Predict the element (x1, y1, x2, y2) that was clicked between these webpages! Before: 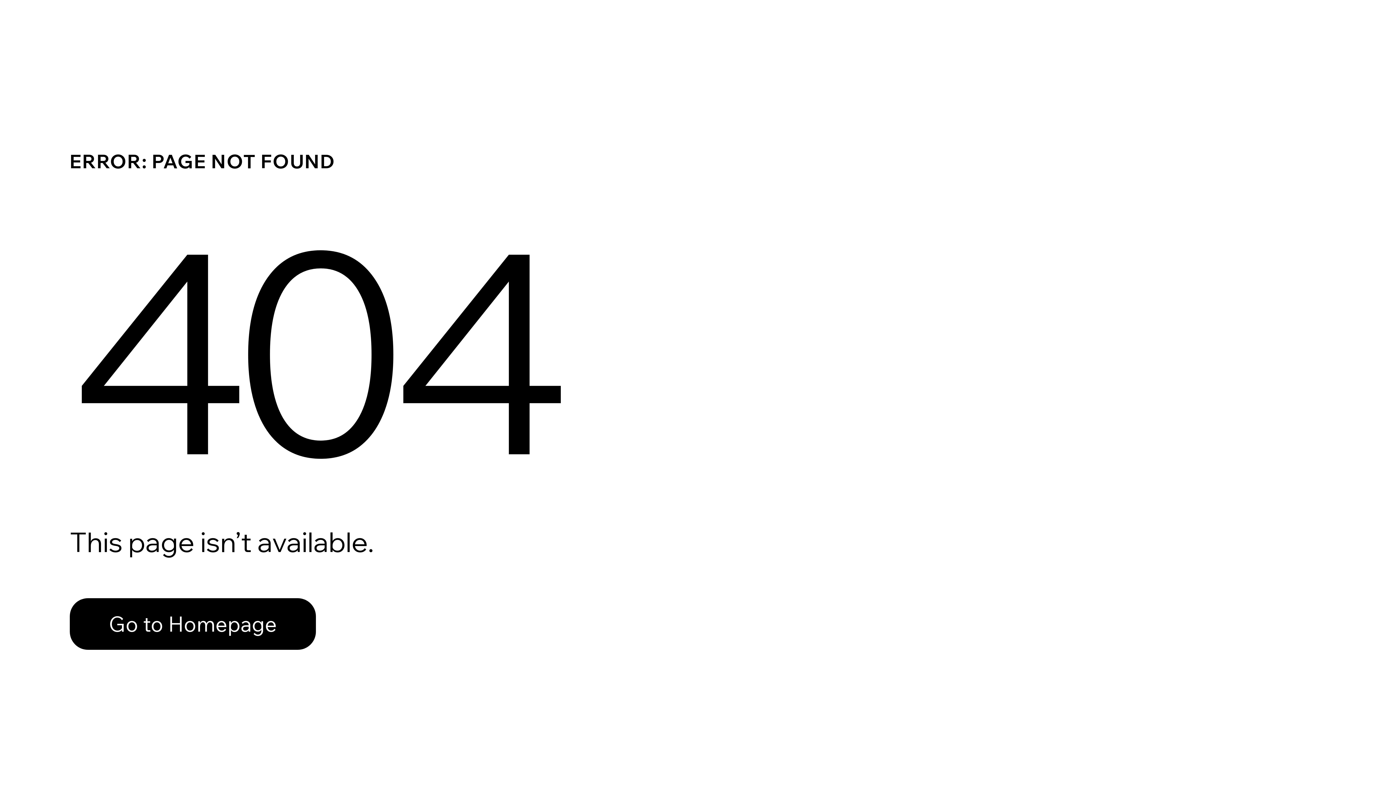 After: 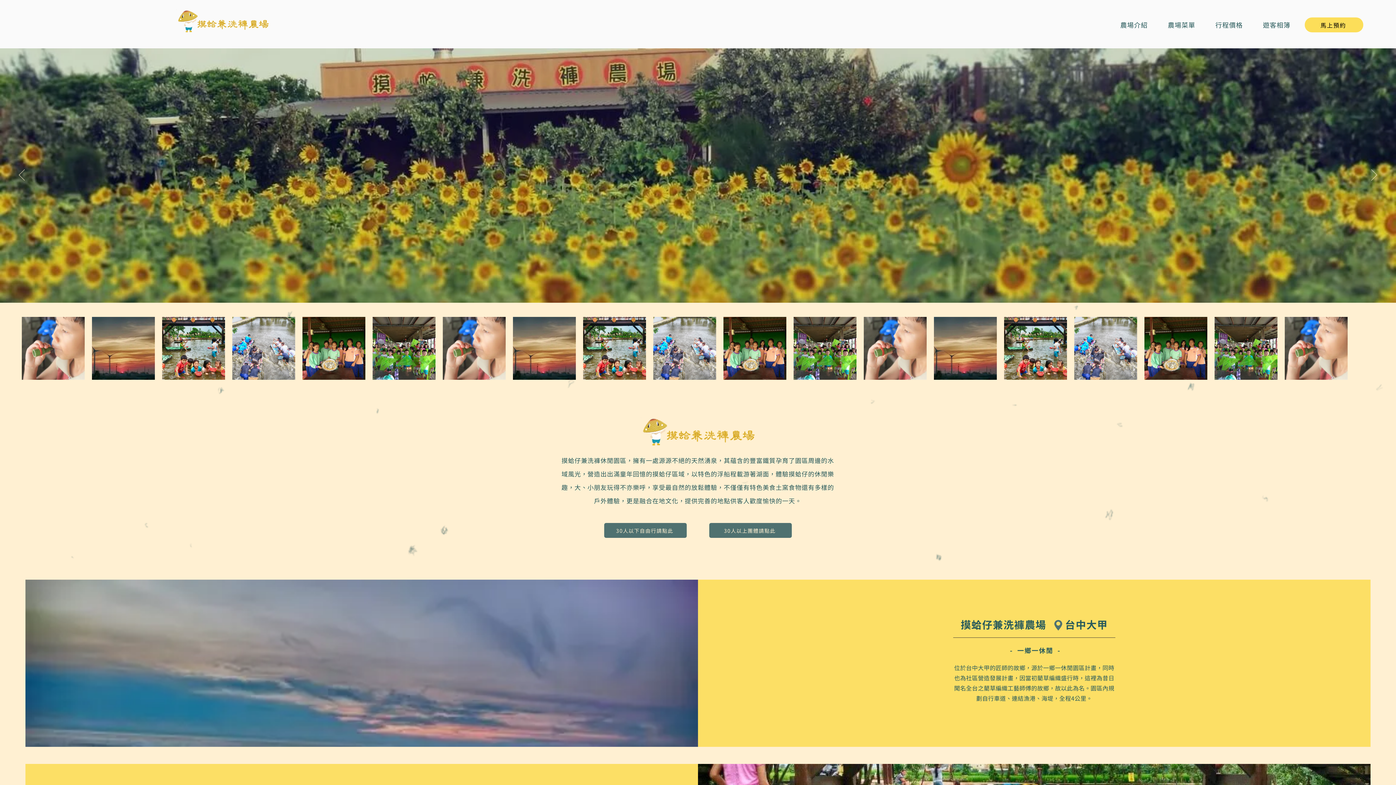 Action: bbox: (69, 582, 768, 659) label: Go to Homepage